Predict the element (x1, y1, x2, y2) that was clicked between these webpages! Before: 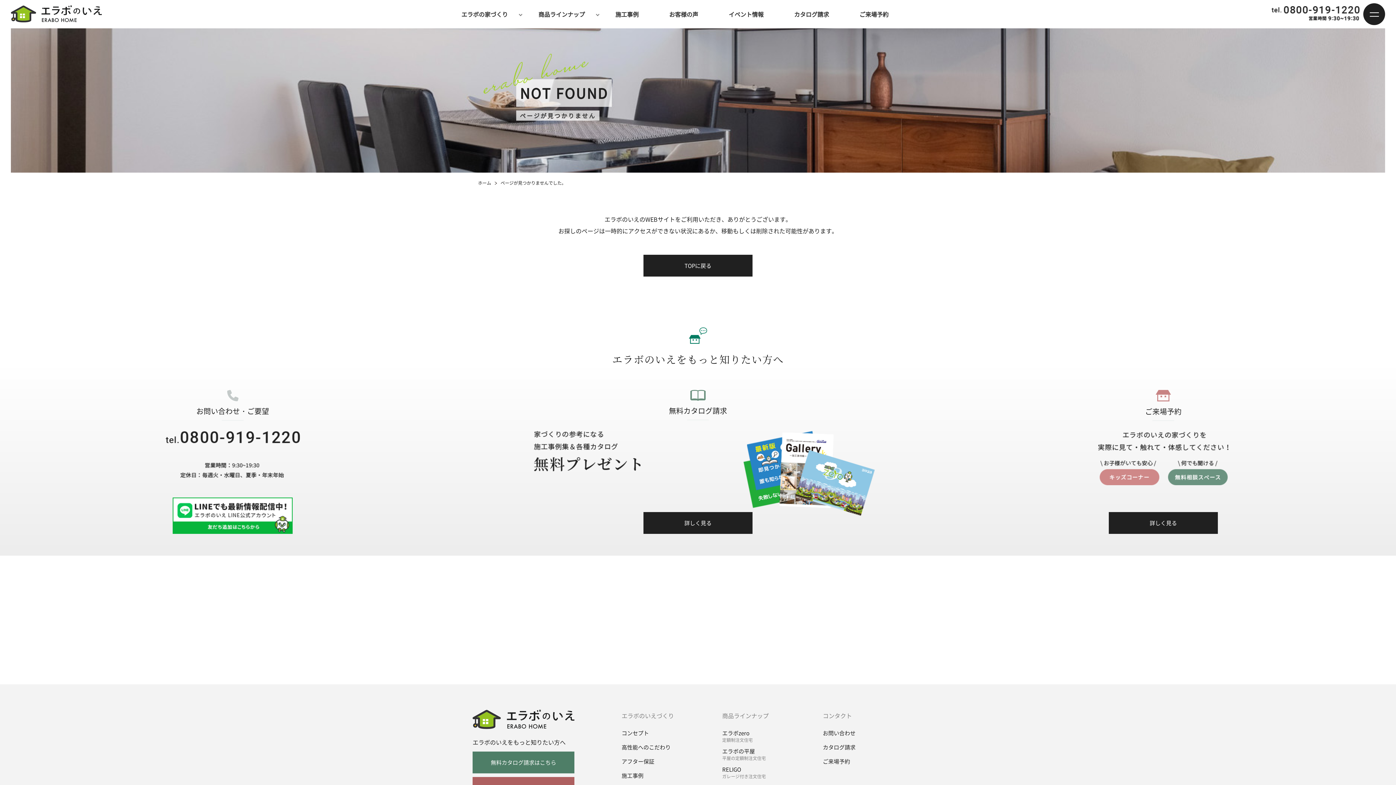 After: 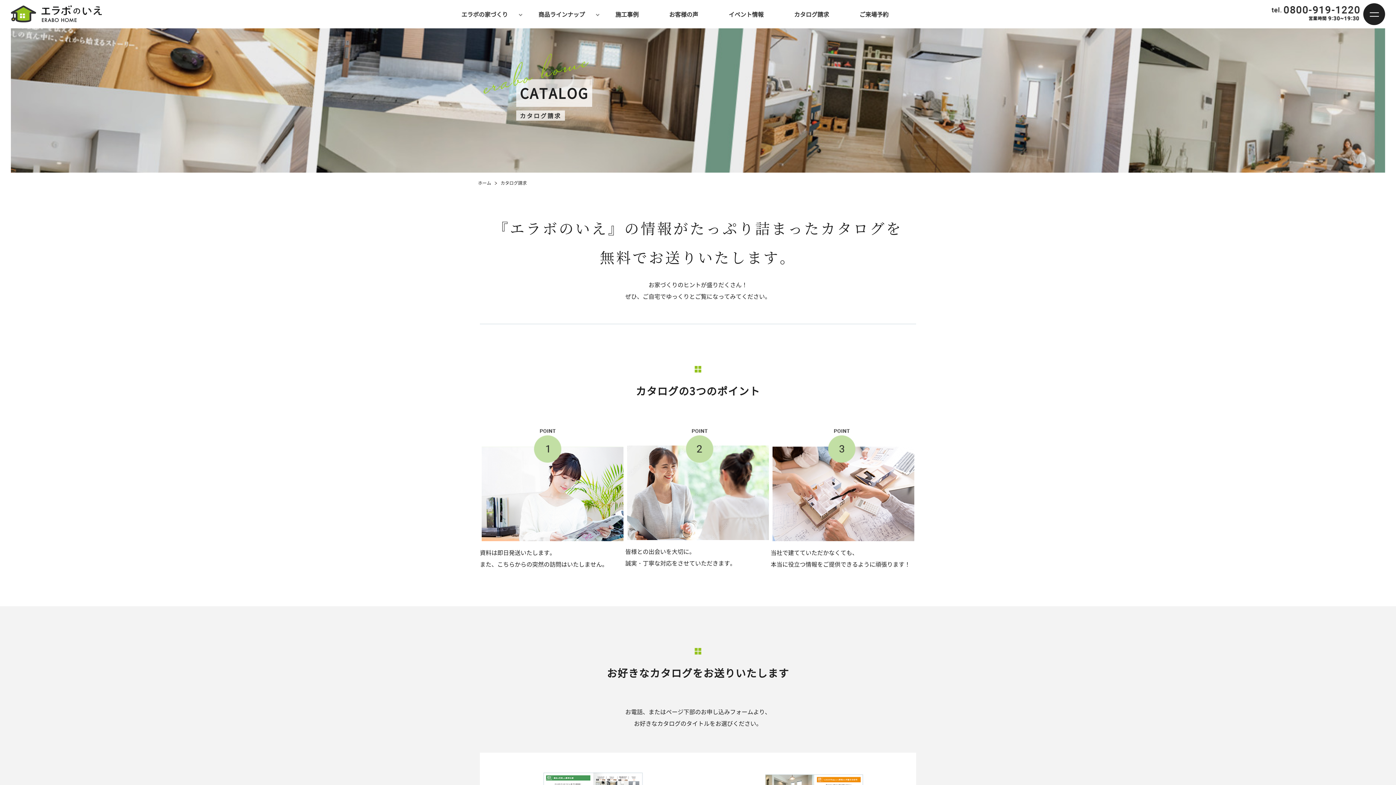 Action: label: カタログ請求 bbox: (823, 743, 855, 751)